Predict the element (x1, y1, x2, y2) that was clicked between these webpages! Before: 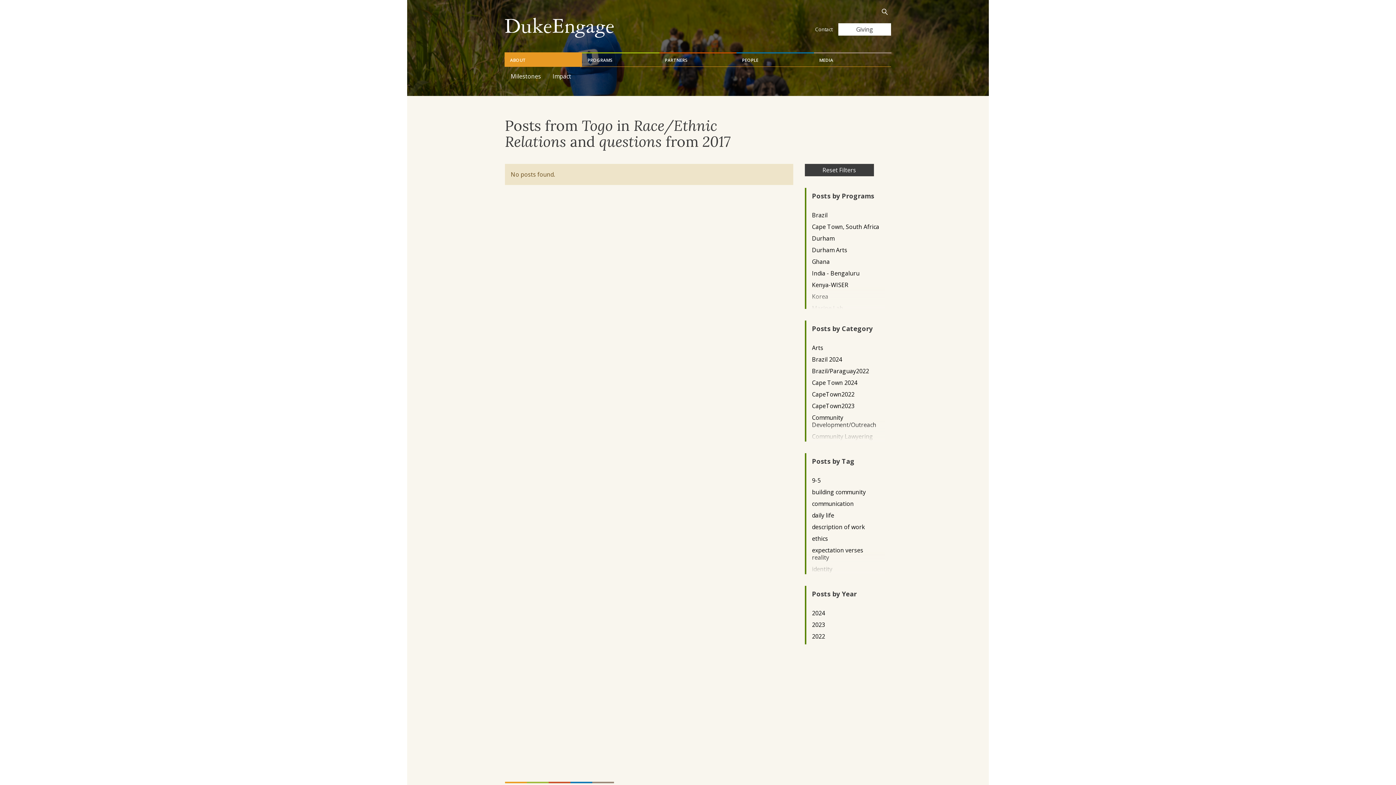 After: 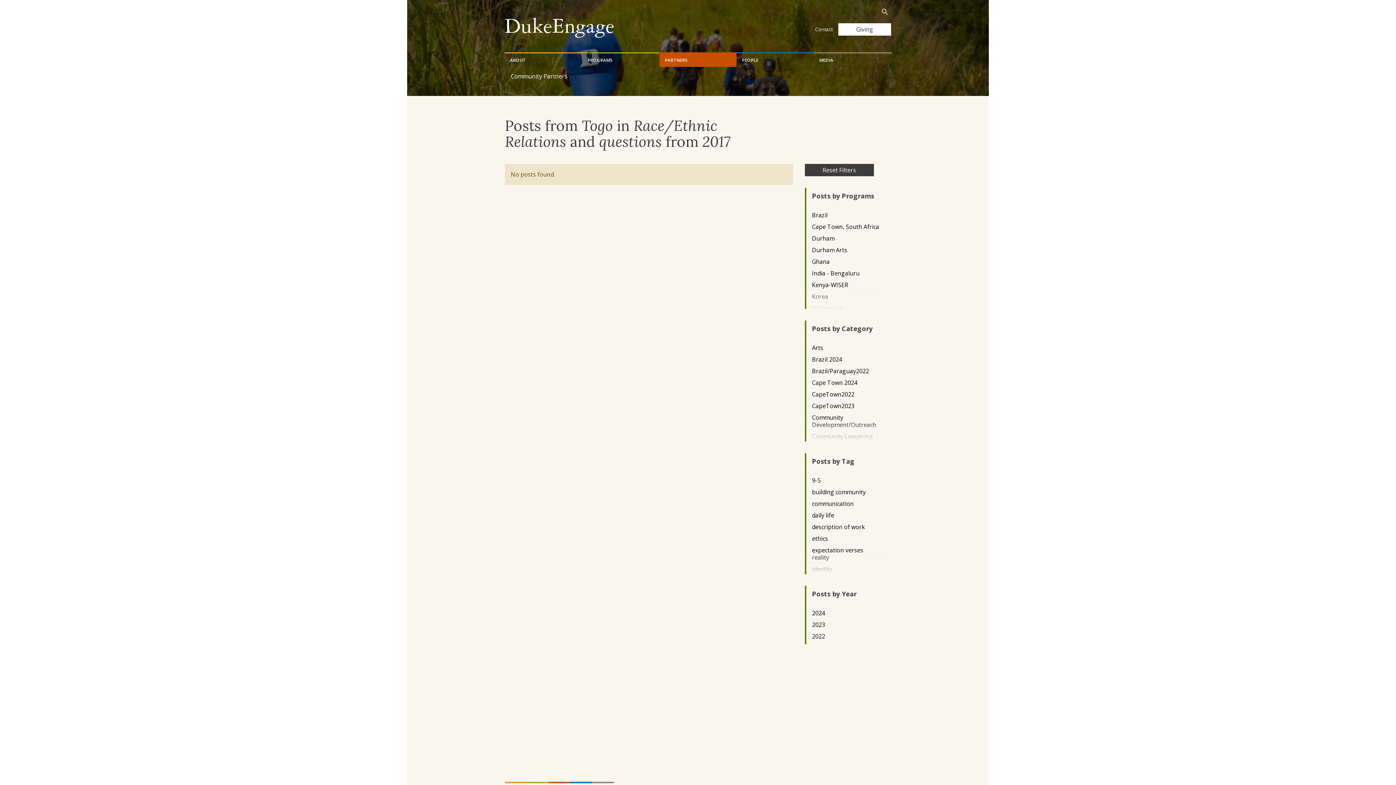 Action: label: PARTNERS bbox: (659, 52, 736, 66)